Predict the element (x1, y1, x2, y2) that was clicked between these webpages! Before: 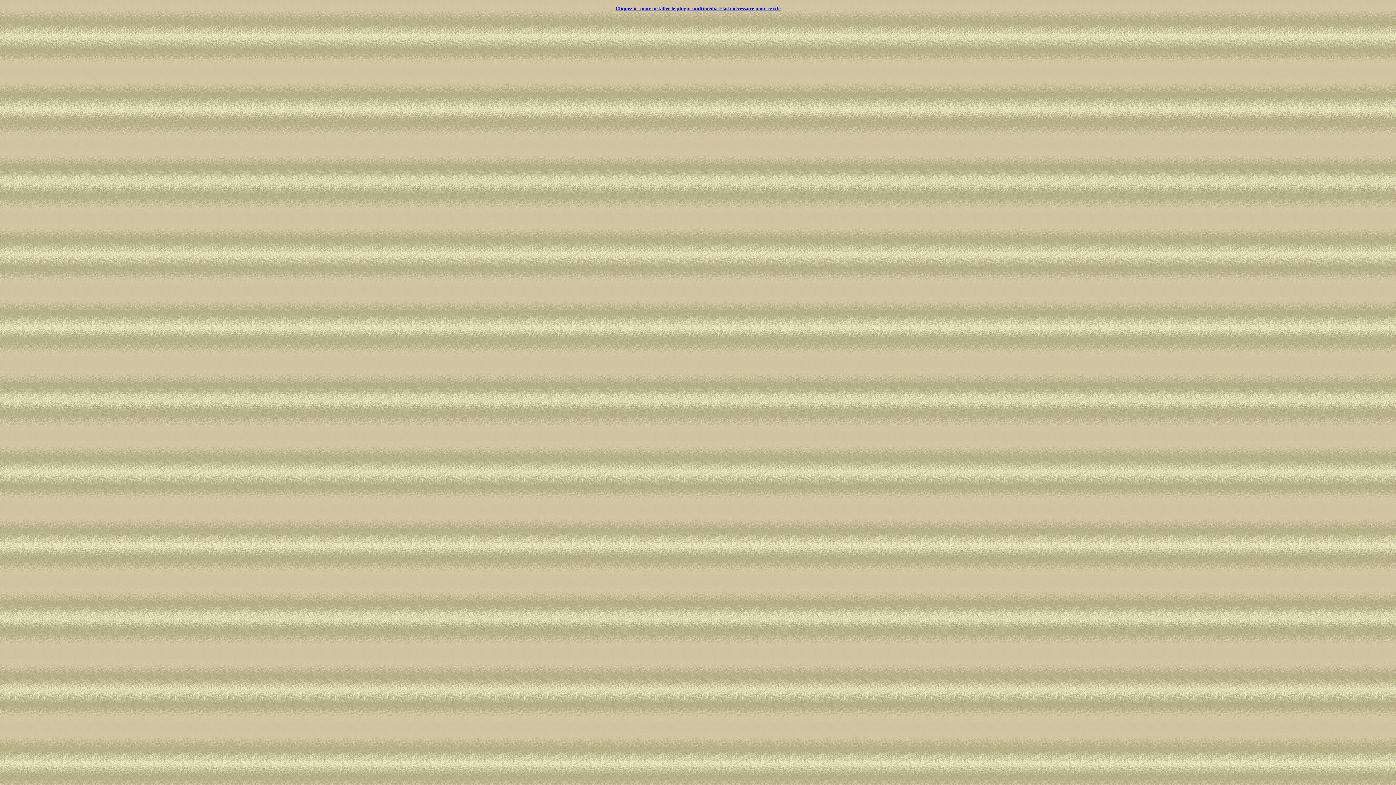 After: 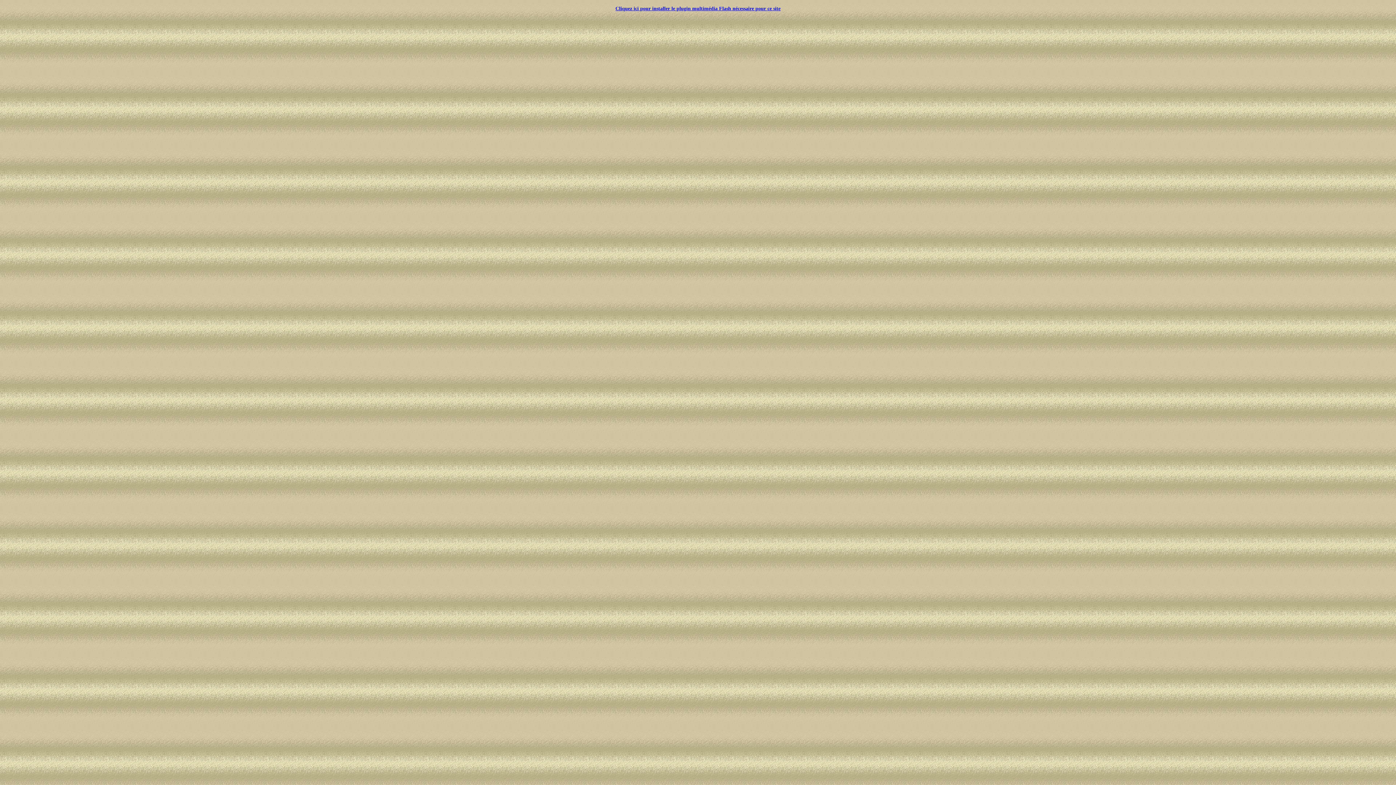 Action: label:   bbox: (552, 0, 554, 6)